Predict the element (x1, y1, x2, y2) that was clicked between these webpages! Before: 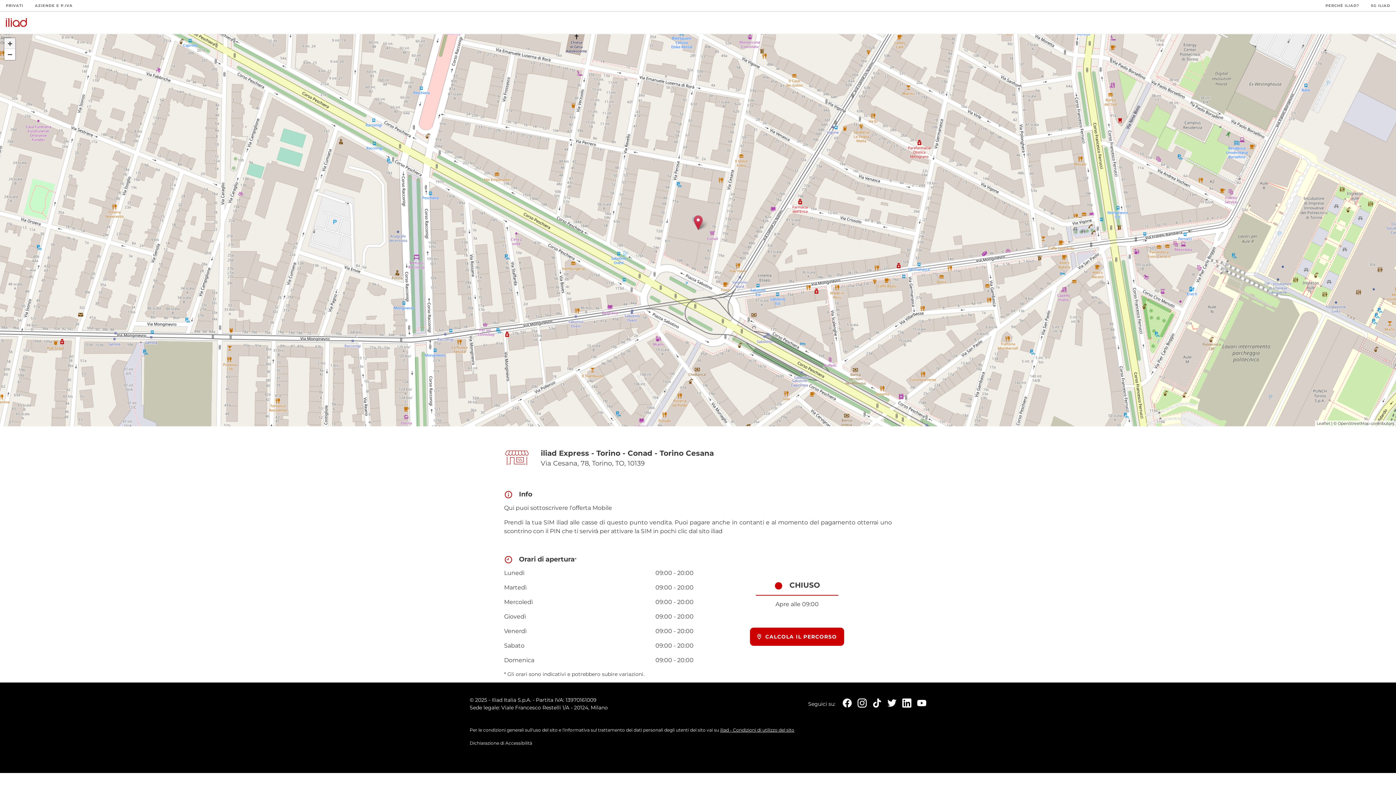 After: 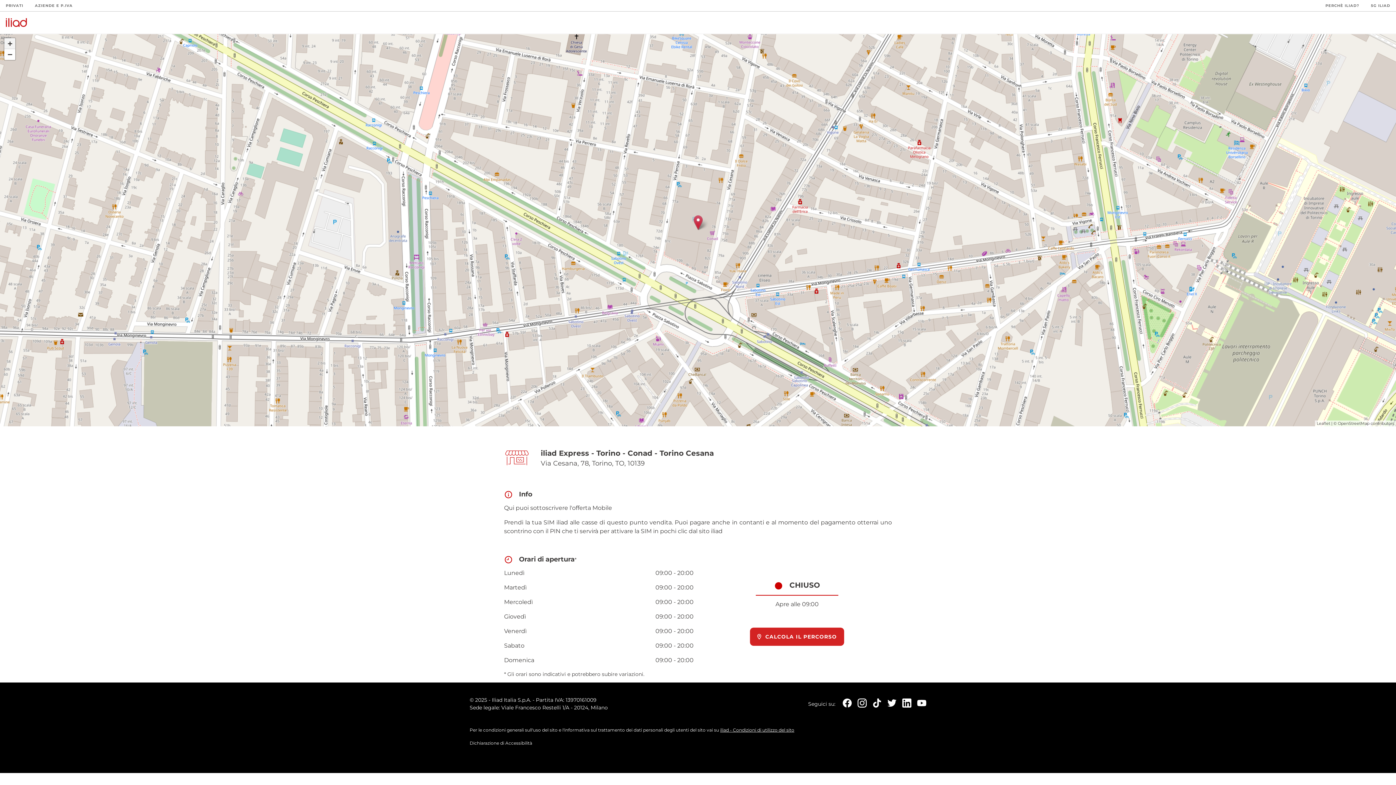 Action: bbox: (750, 628, 844, 646) label: CALCOLA IL PERCORSO